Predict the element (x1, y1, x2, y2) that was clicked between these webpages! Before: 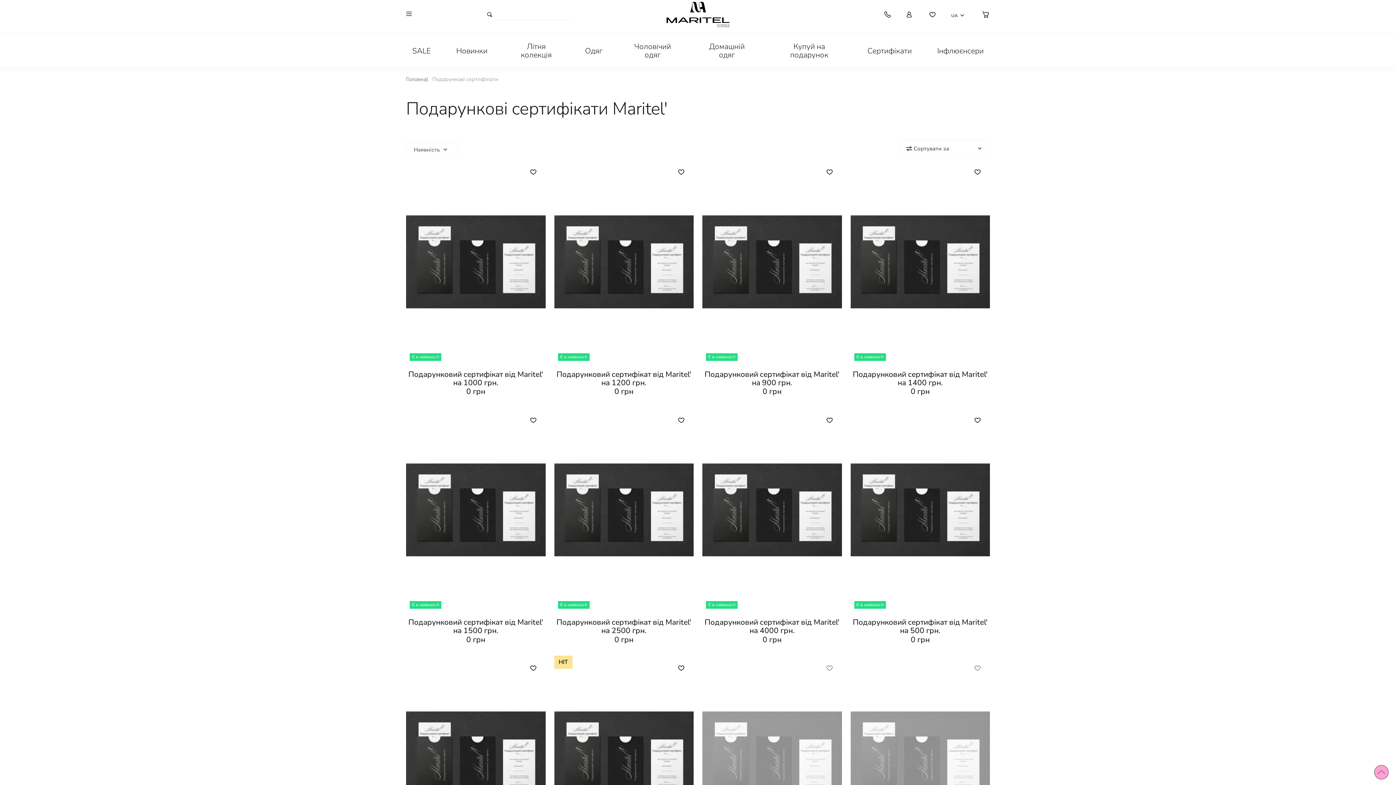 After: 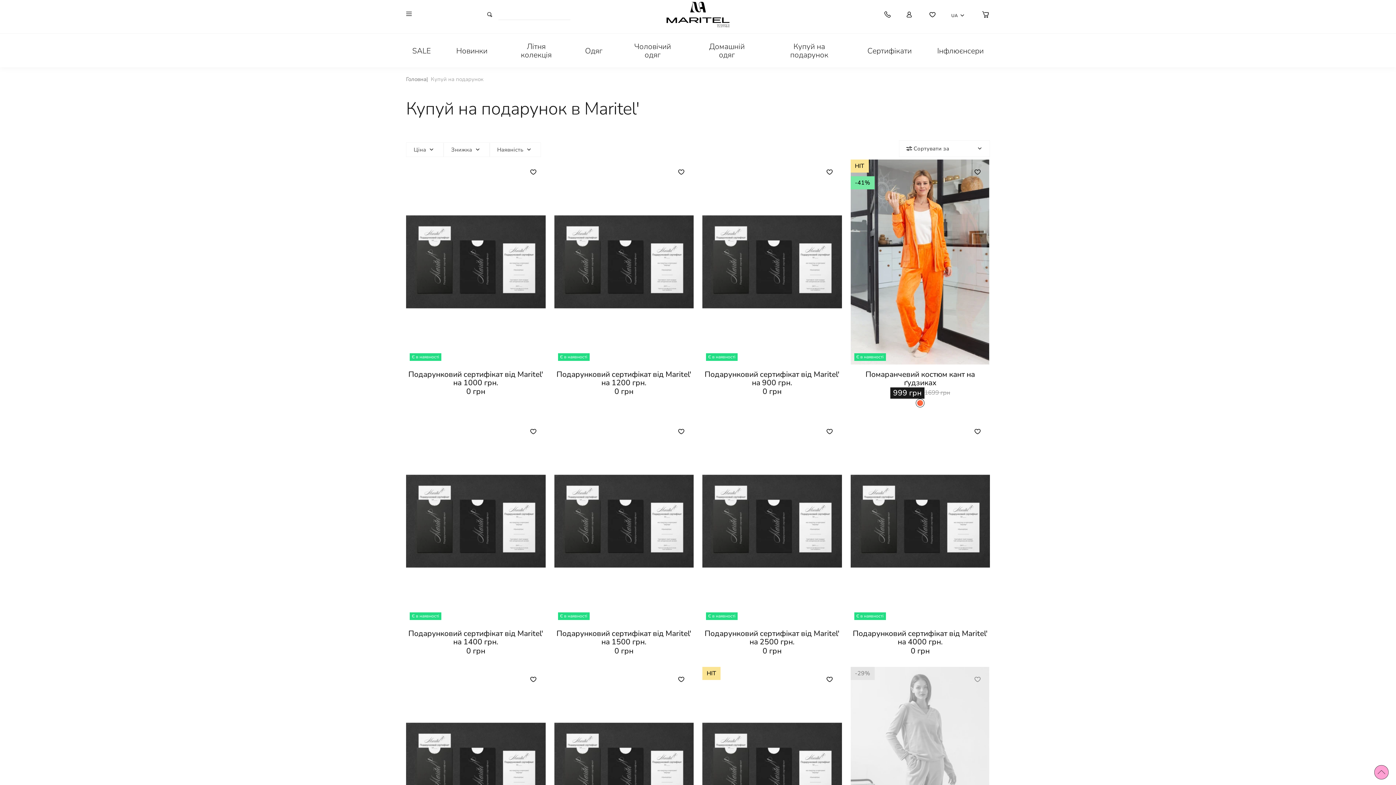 Action: label: Купуй на подарунок bbox: (764, 33, 854, 67)